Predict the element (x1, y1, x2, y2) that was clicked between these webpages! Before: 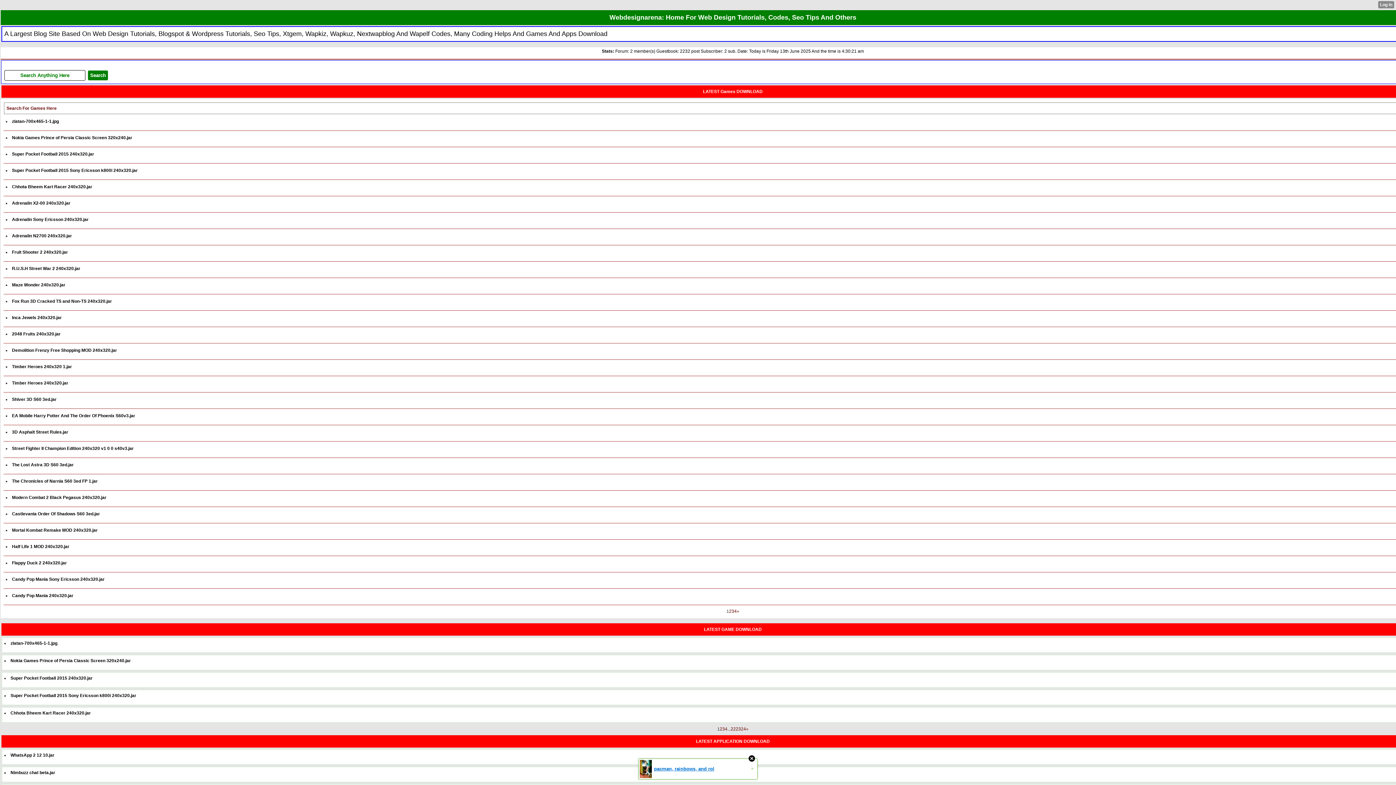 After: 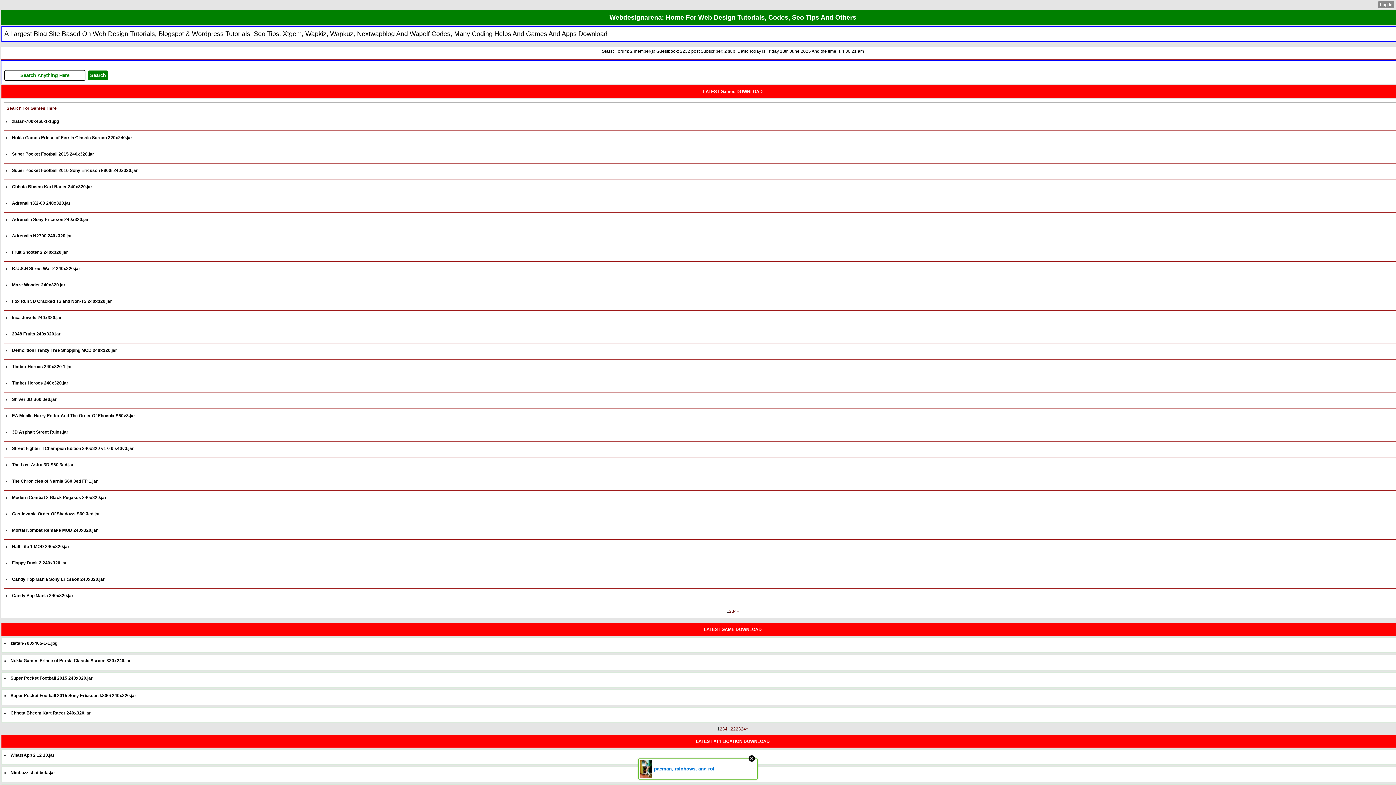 Action: bbox: (638, 758, 757, 780) label: pacman, rainbows, and rol
»